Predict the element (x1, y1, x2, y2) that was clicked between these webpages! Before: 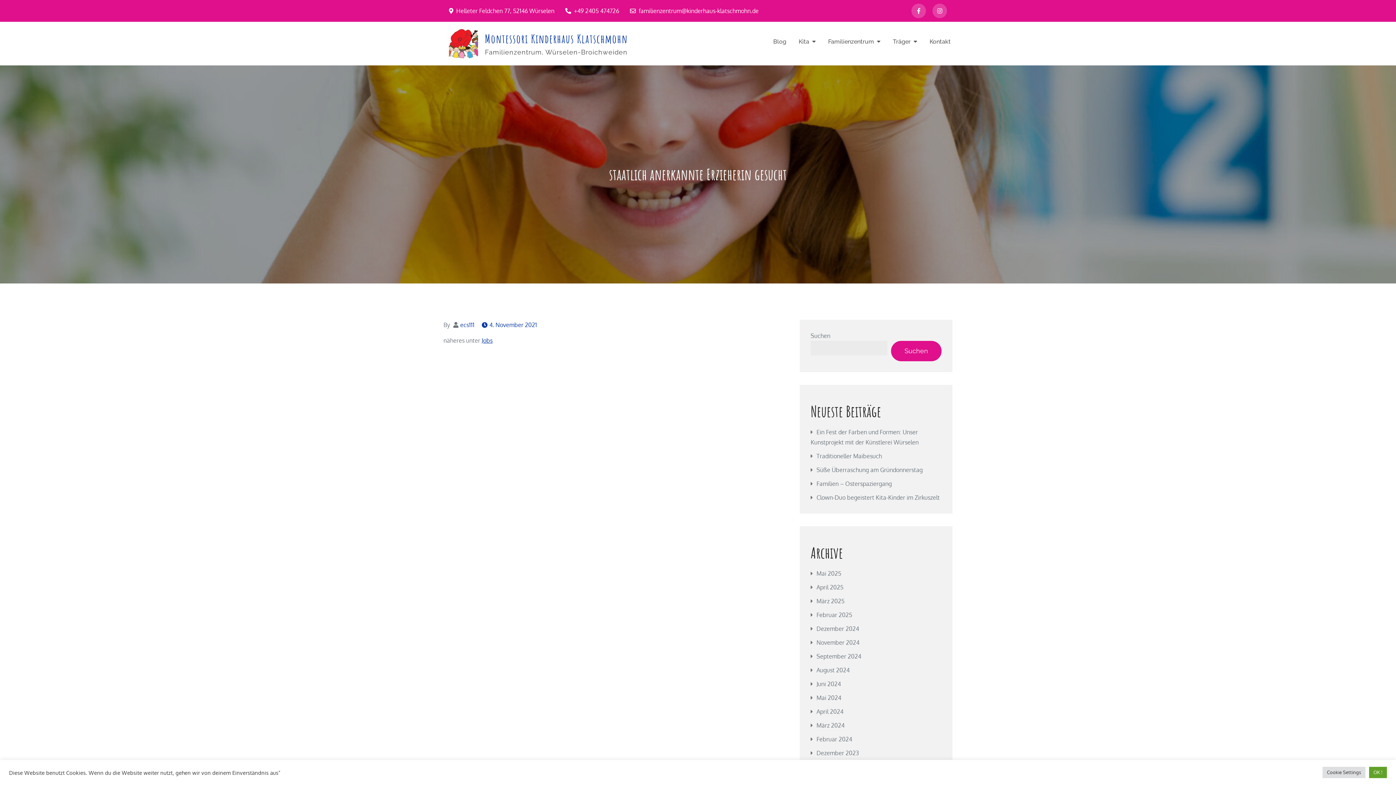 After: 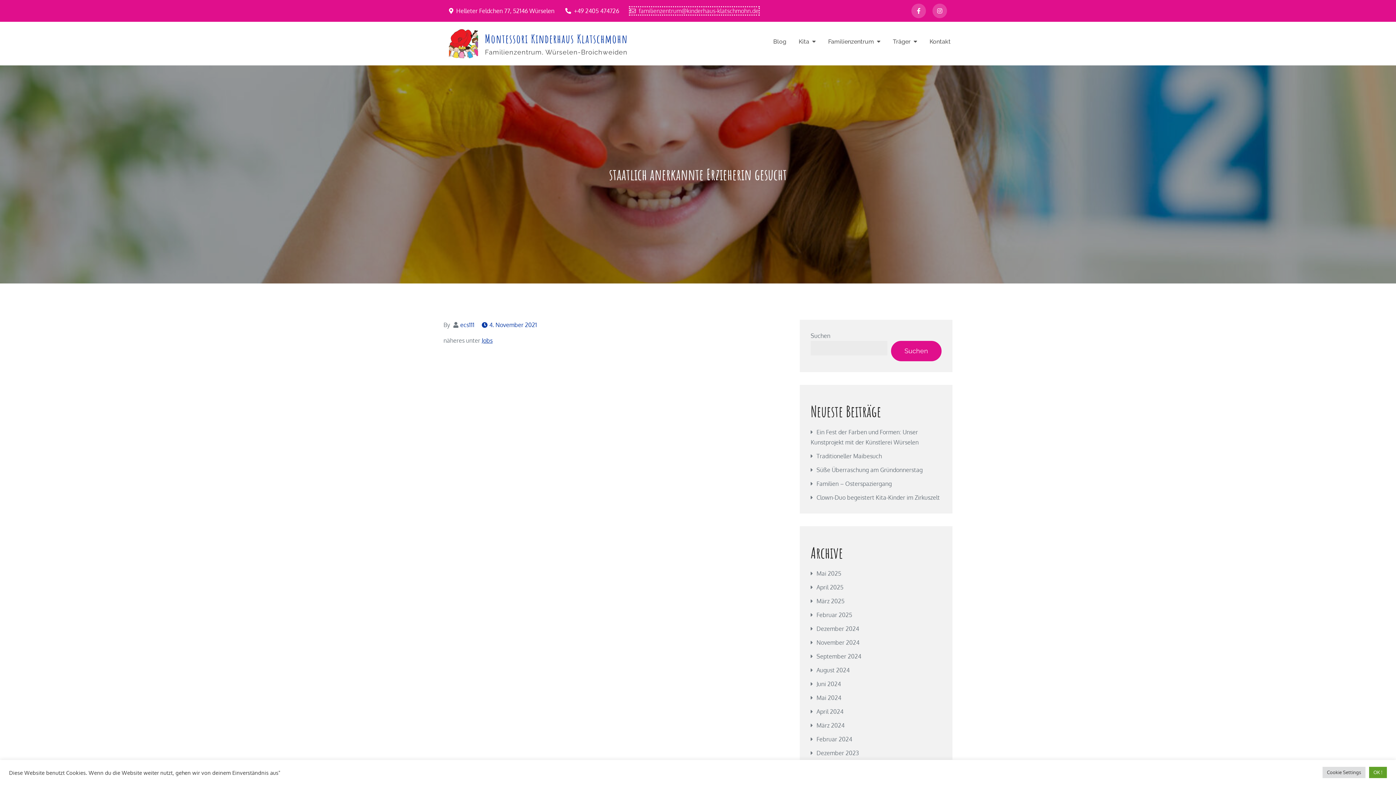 Action: bbox: (630, 7, 758, 14) label: familienzentrum@kinderhaus-klatschmohn.de